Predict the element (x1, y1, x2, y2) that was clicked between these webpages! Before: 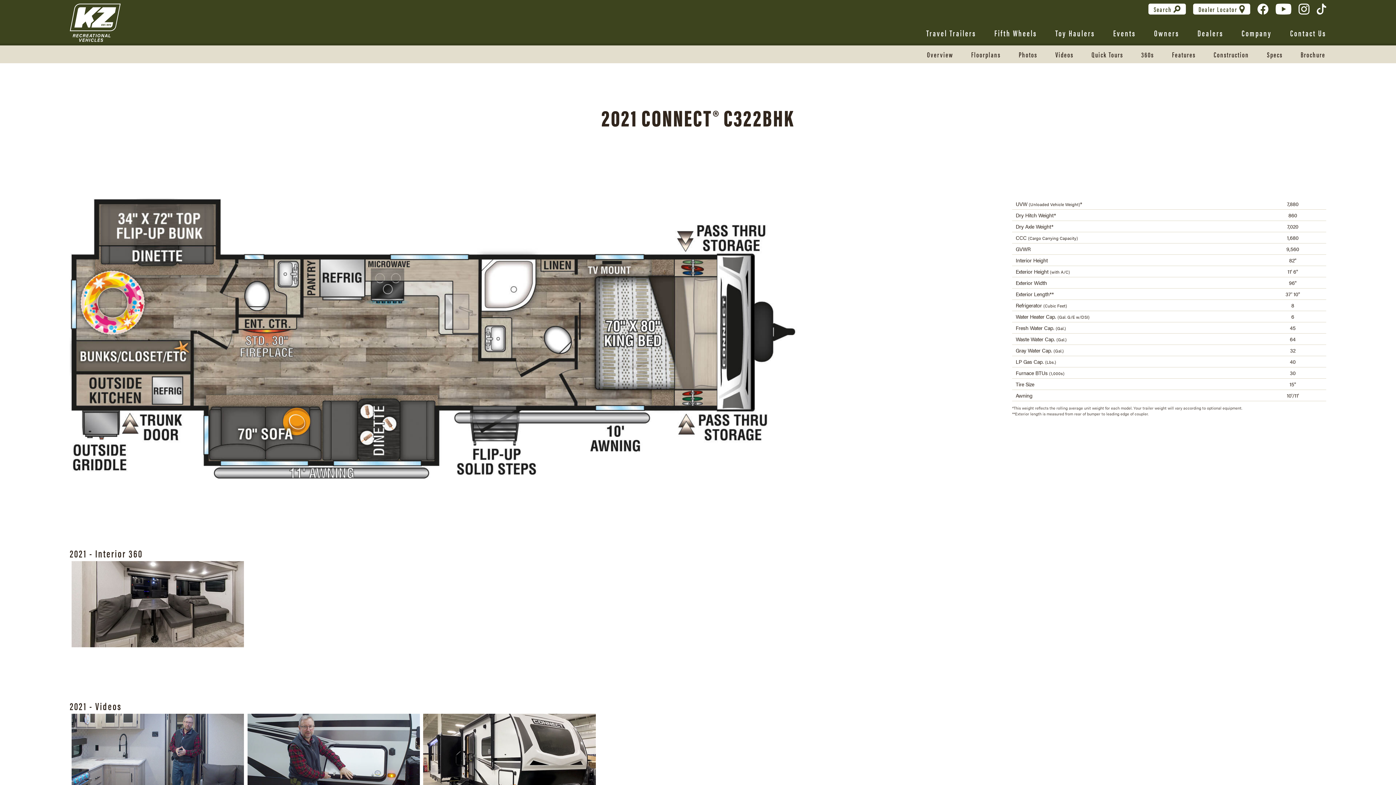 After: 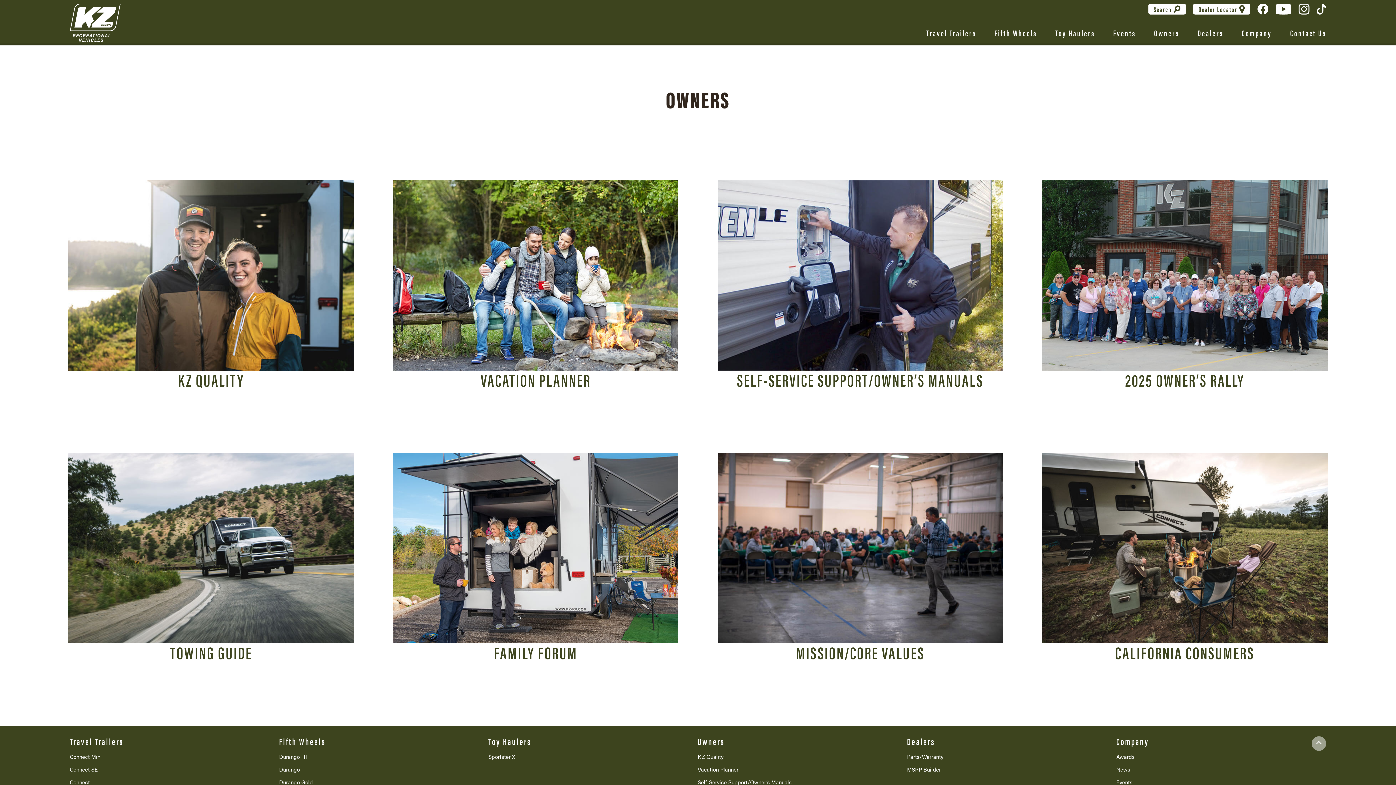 Action: label: Owners bbox: (1154, 20, 1179, 44)